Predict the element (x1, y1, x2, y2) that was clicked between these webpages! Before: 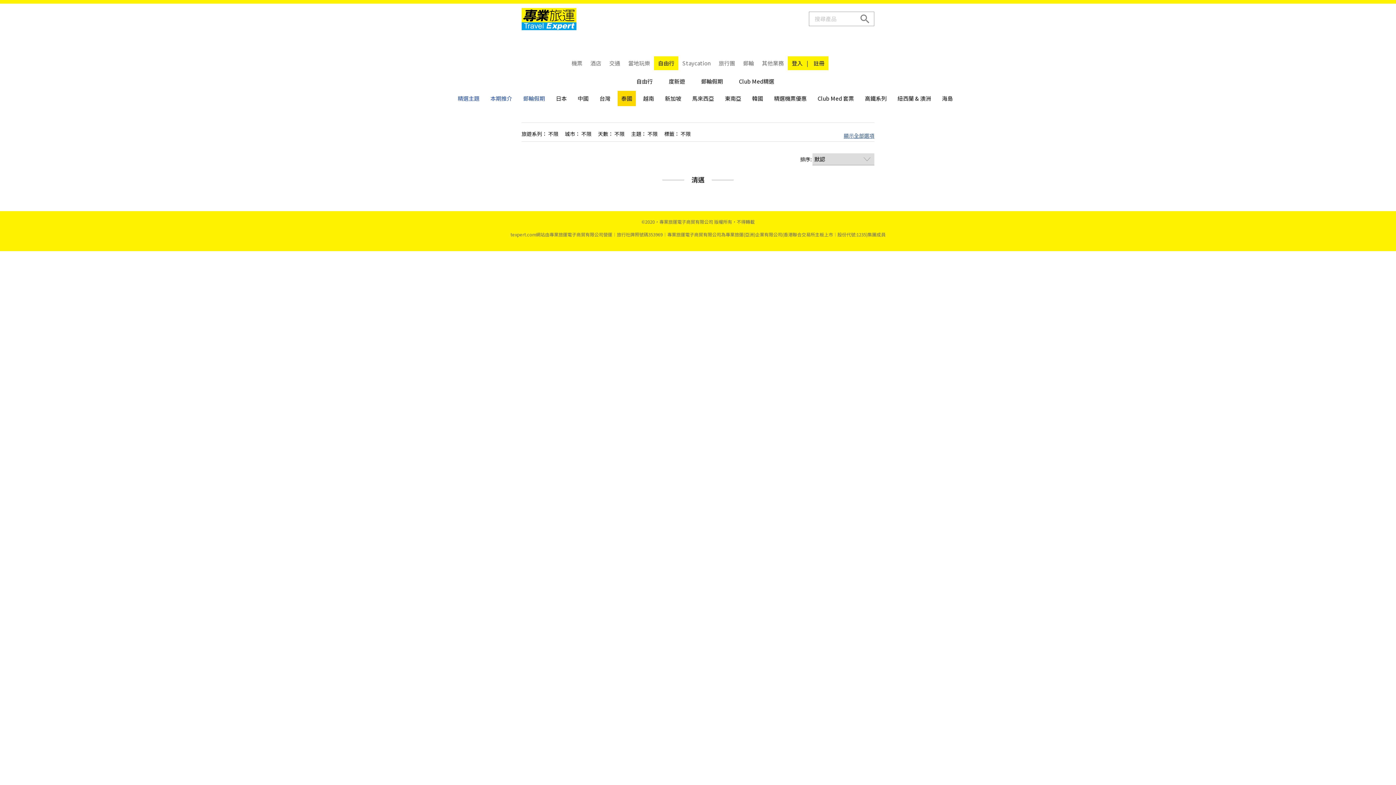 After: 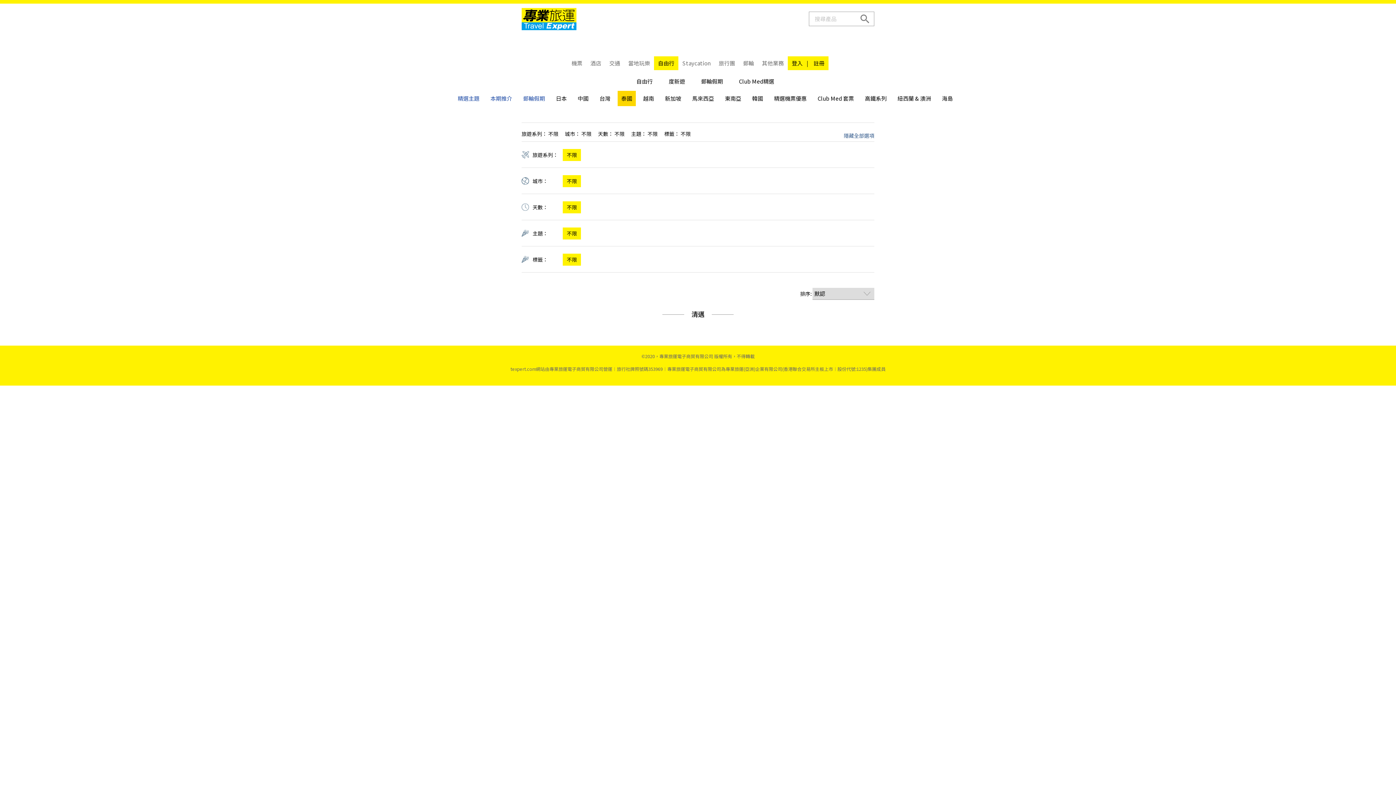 Action: bbox: (844, 130, 874, 141) label: 顯示全部選項